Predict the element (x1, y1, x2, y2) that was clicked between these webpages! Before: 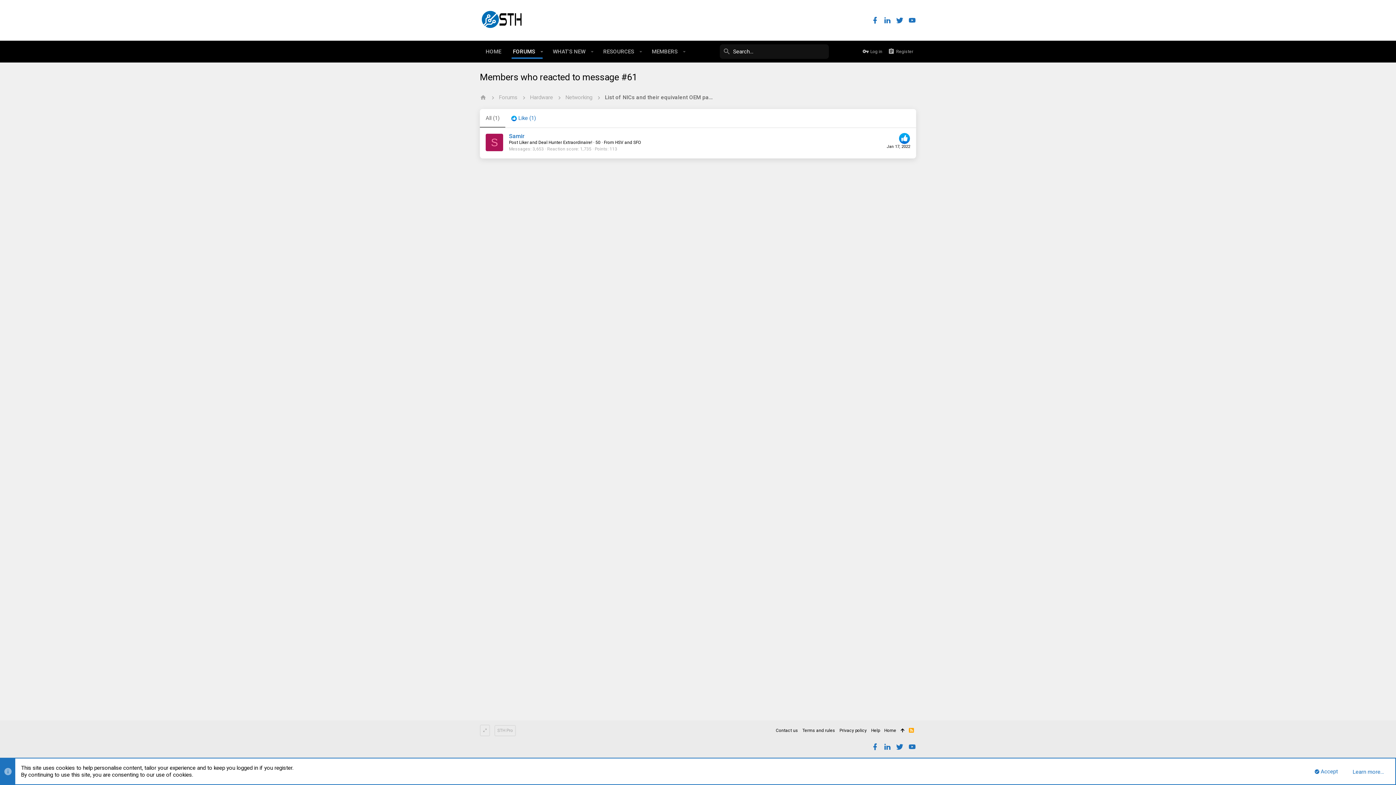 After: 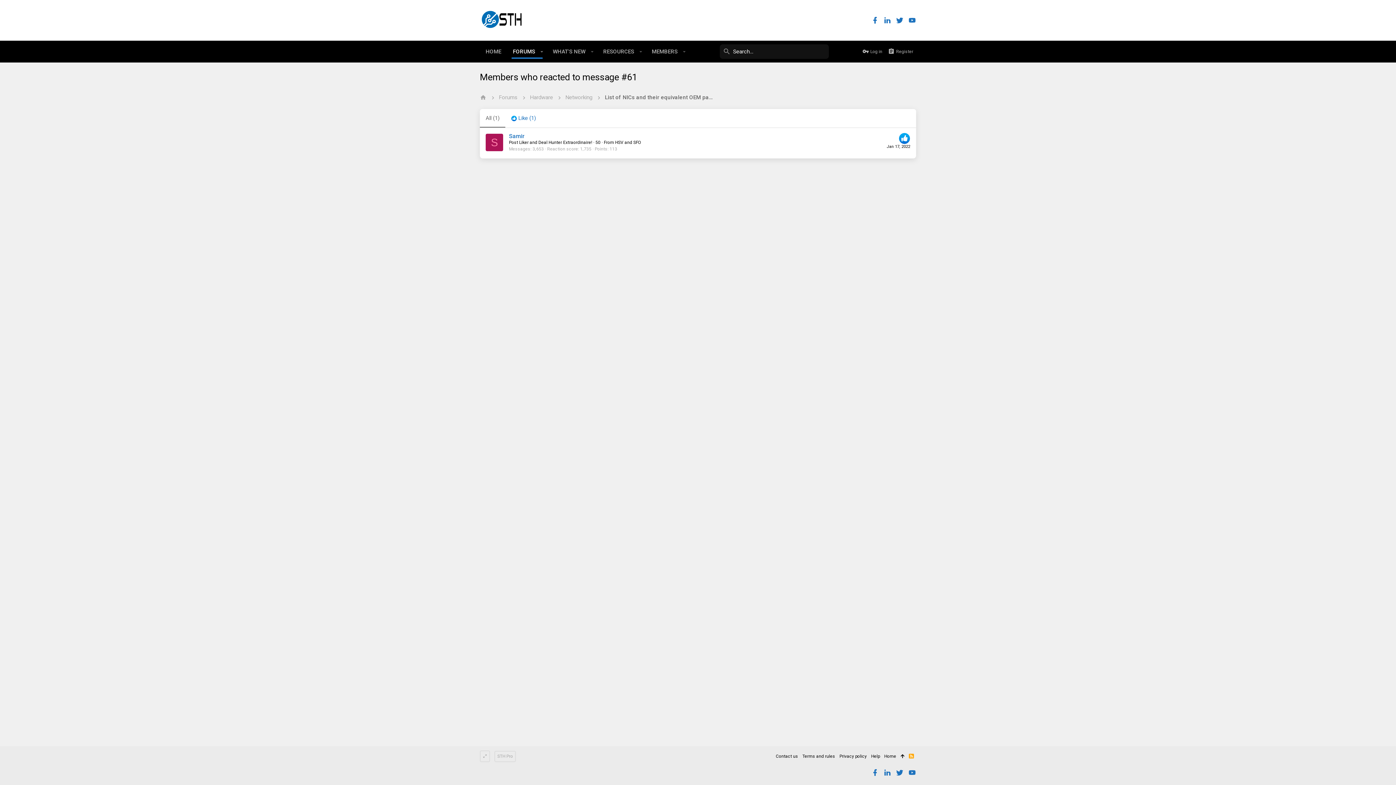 Action: label: Accept bbox: (1309, 765, 1344, 778)